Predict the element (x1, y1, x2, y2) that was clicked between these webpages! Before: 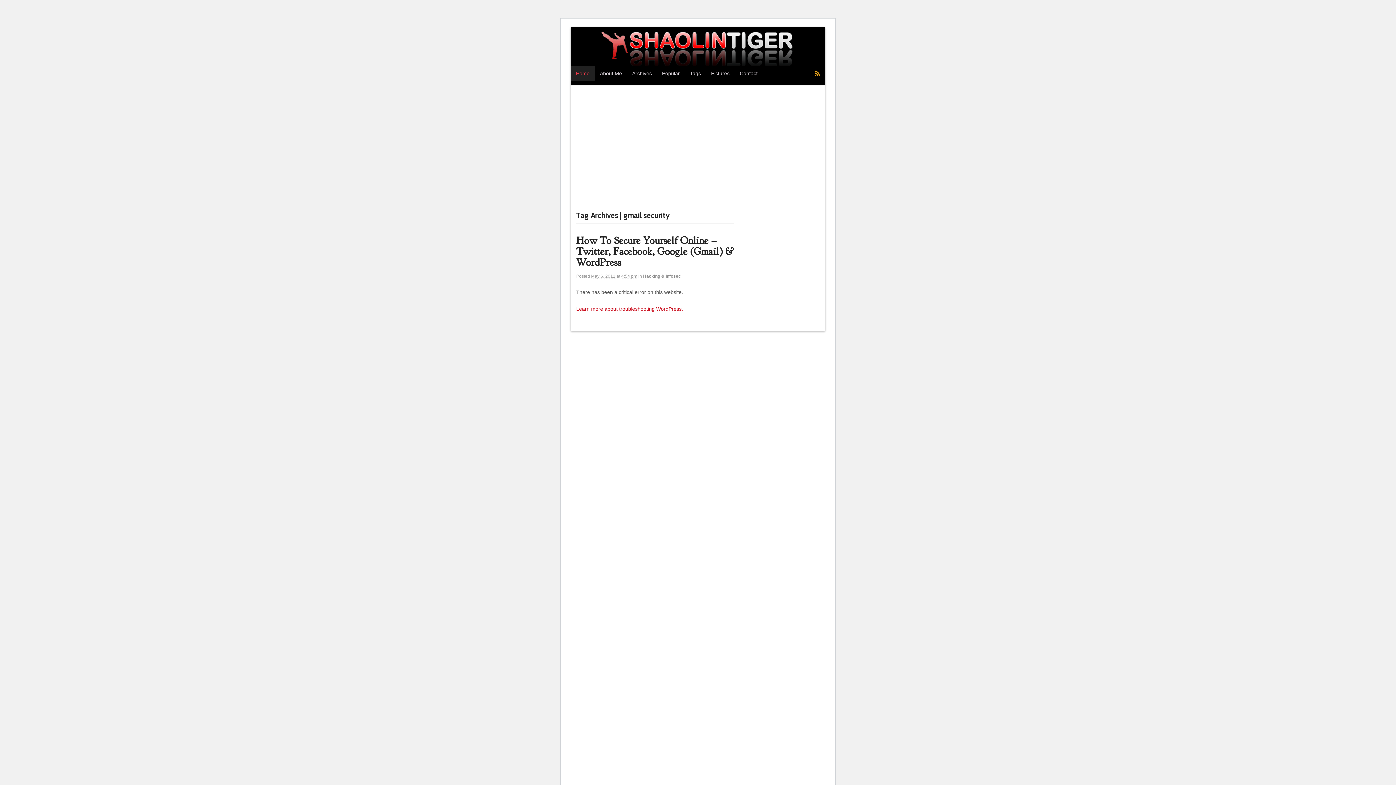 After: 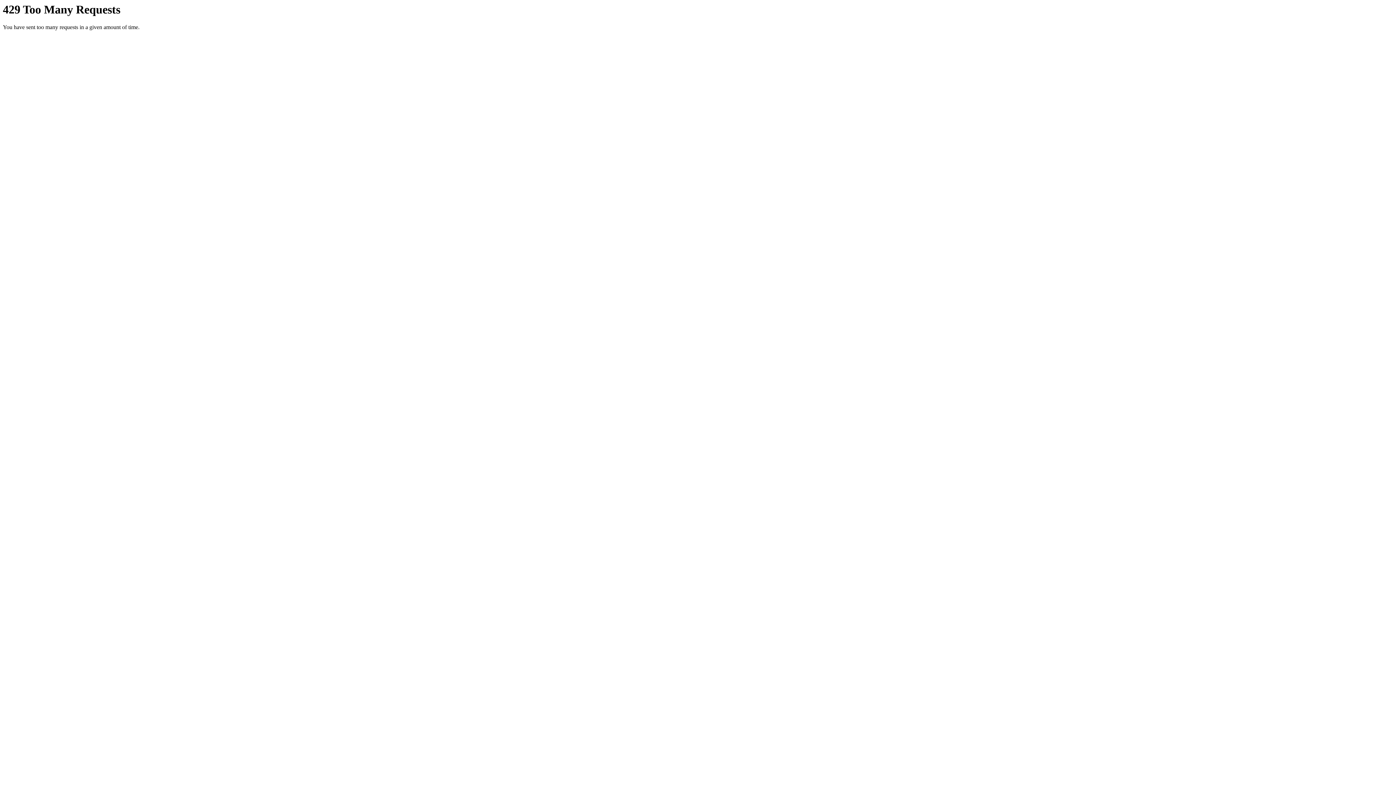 Action: bbox: (706, 65, 734, 81) label: Pictures